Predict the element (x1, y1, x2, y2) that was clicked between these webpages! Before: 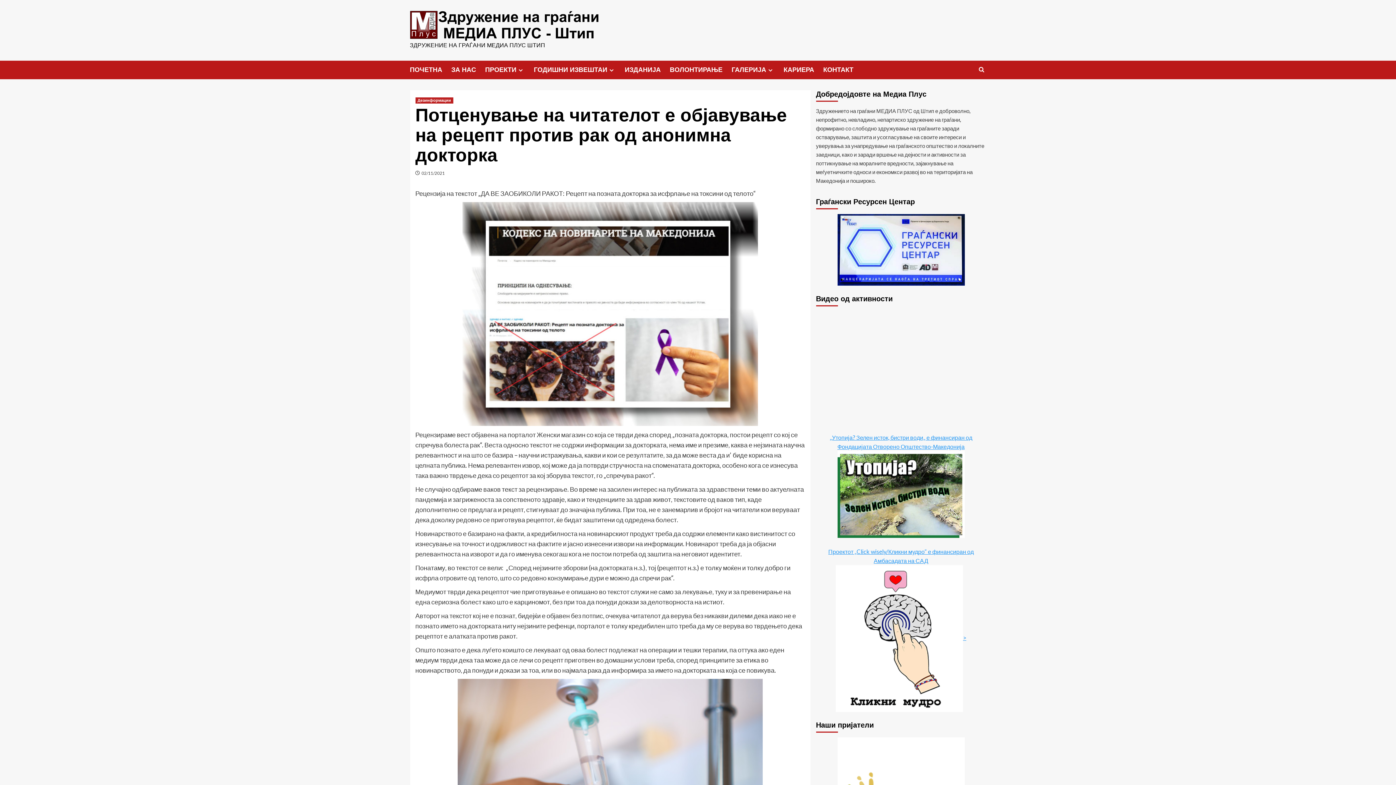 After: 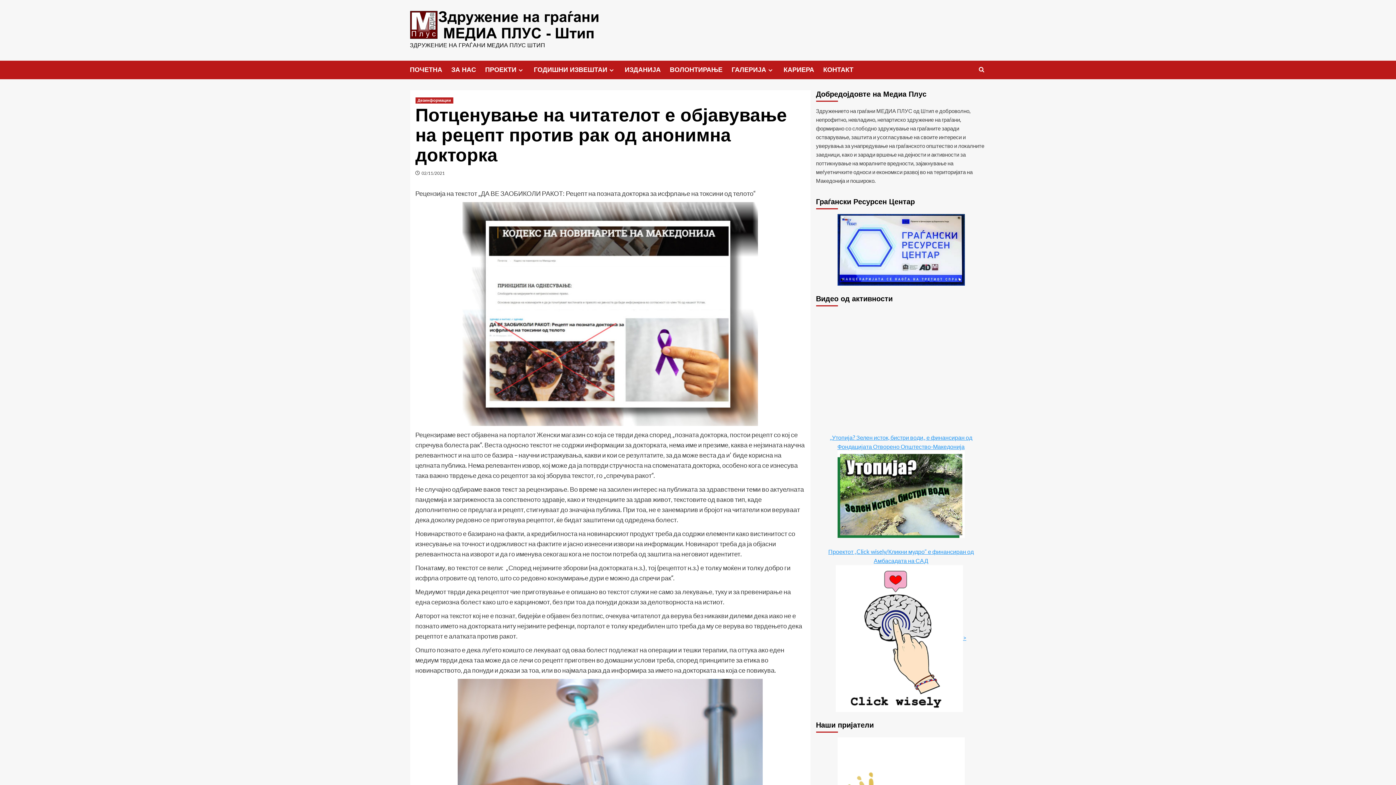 Action: bbox: (837, 245, 964, 252)